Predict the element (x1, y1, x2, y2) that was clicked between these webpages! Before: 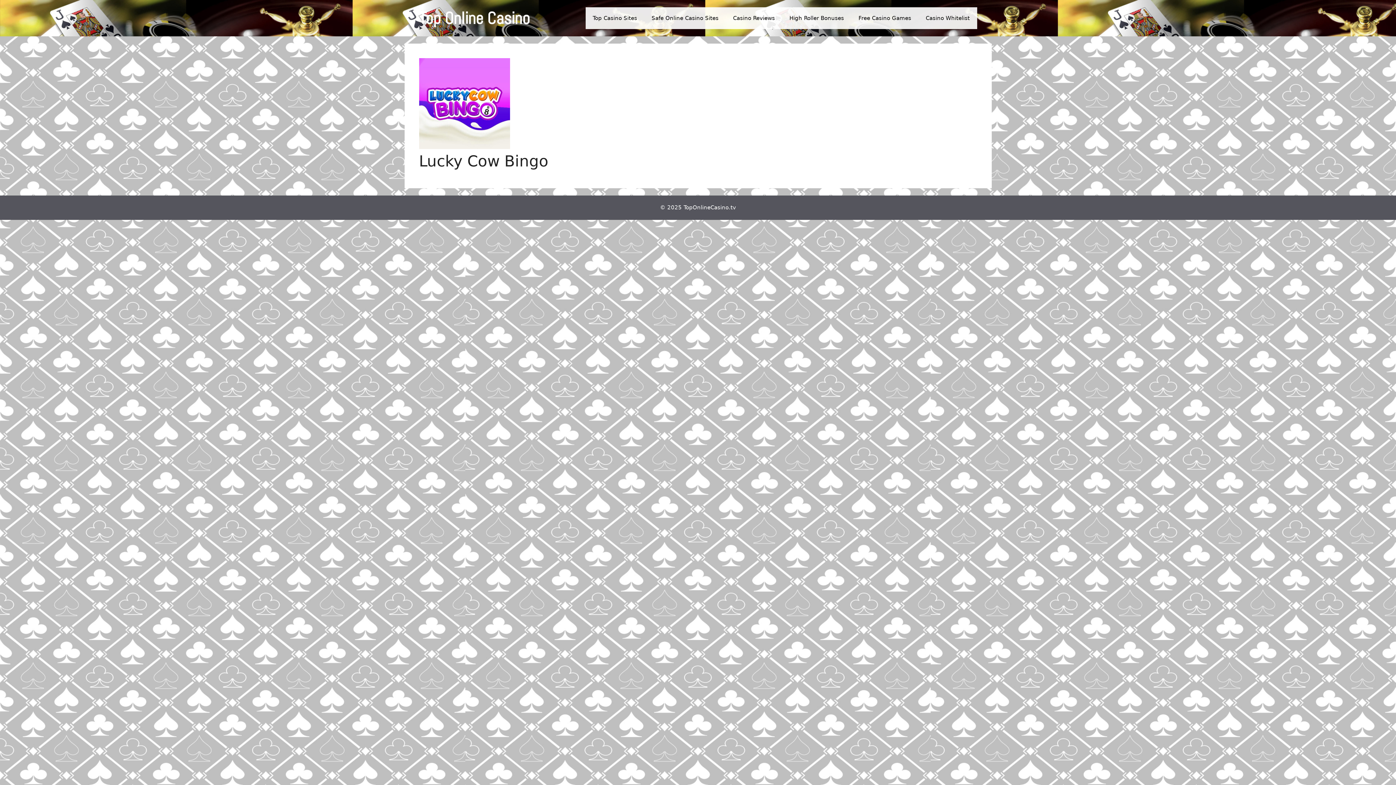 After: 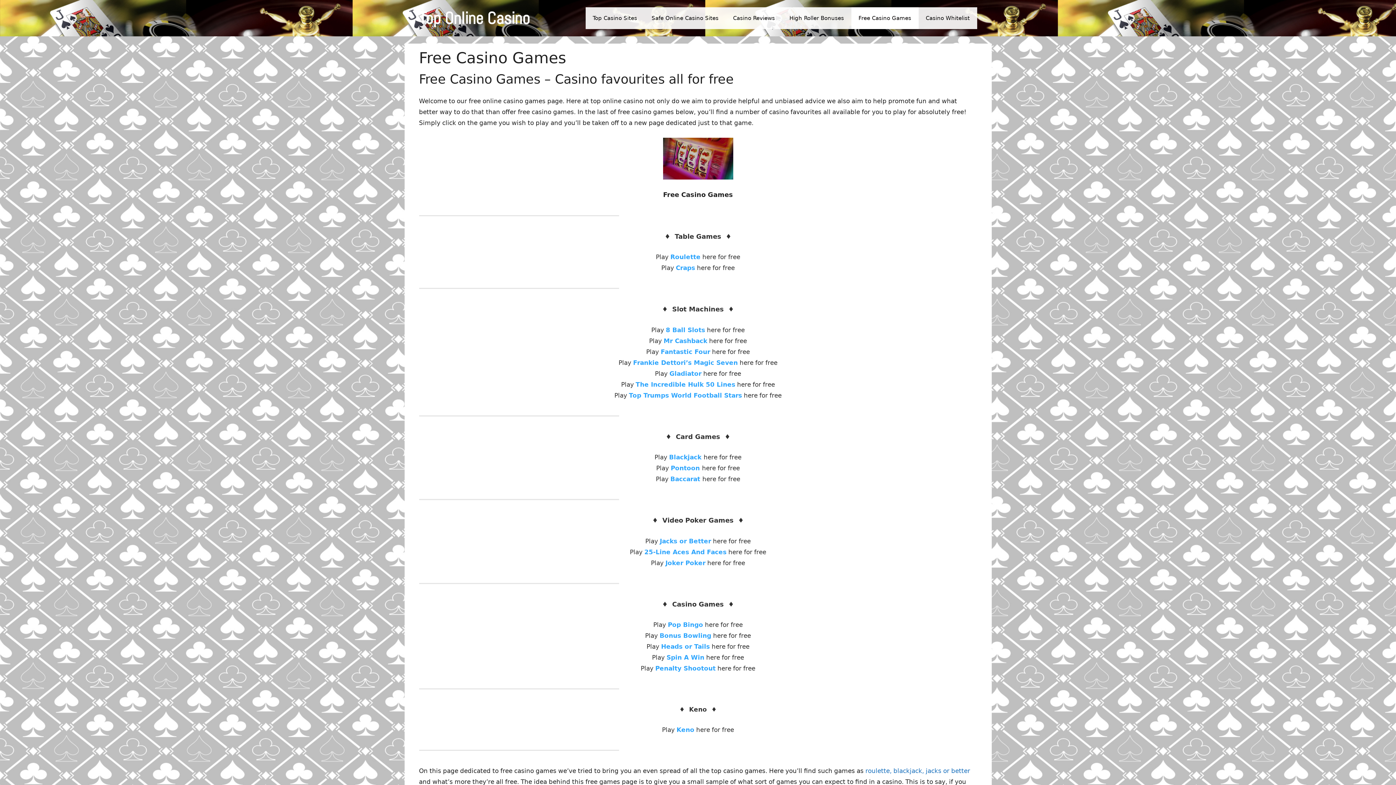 Action: bbox: (851, 7, 918, 29) label: Free Casino Games